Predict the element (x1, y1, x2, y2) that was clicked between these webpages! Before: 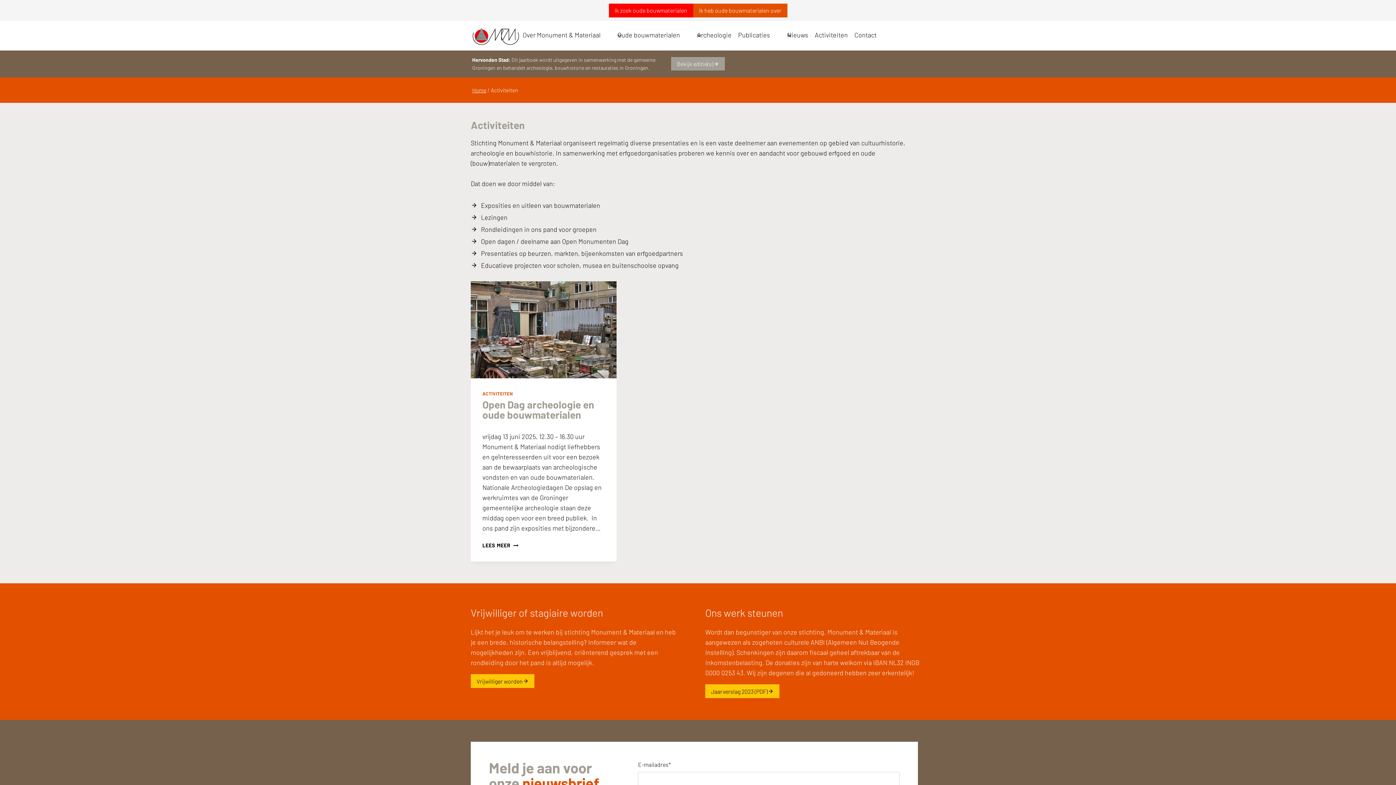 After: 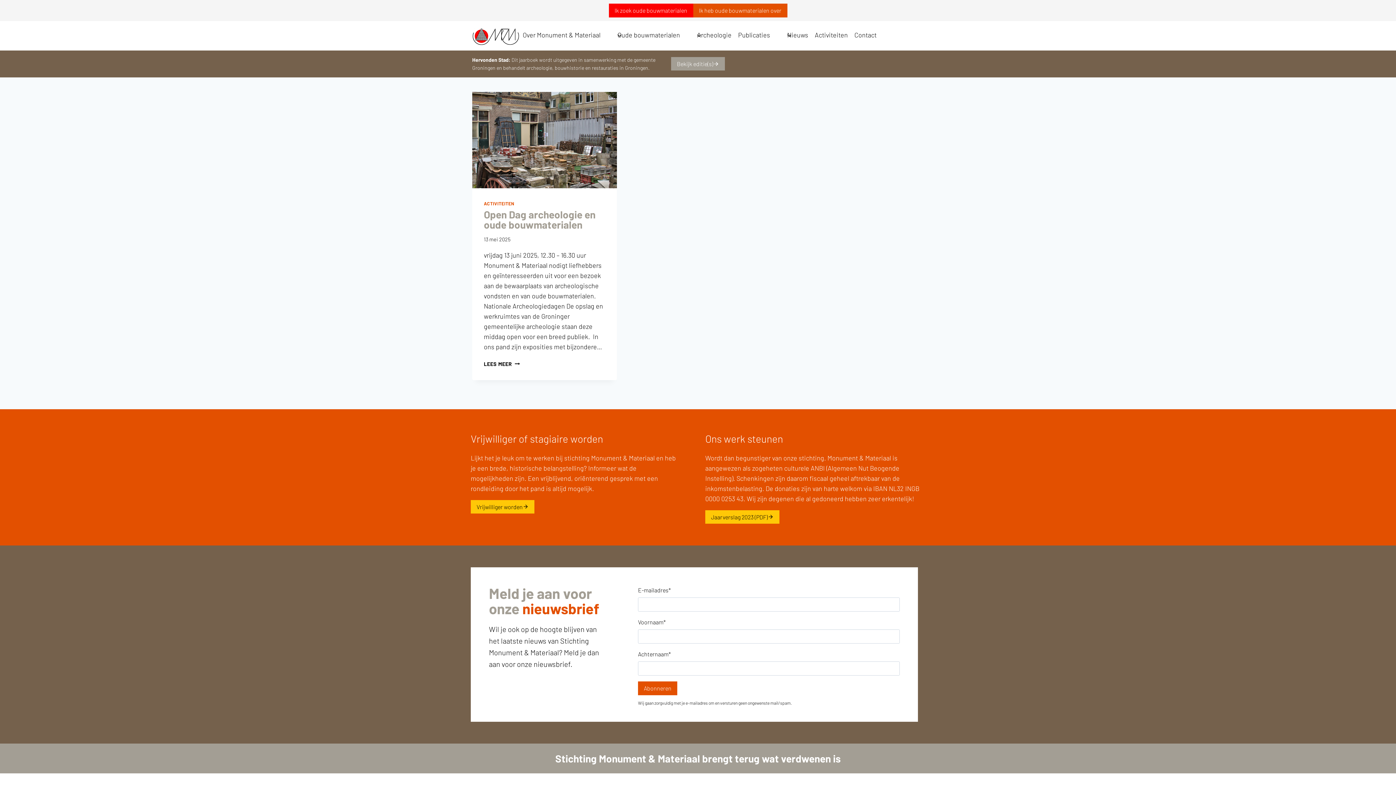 Action: bbox: (482, 390, 512, 396) label: ACTIVITEITEN